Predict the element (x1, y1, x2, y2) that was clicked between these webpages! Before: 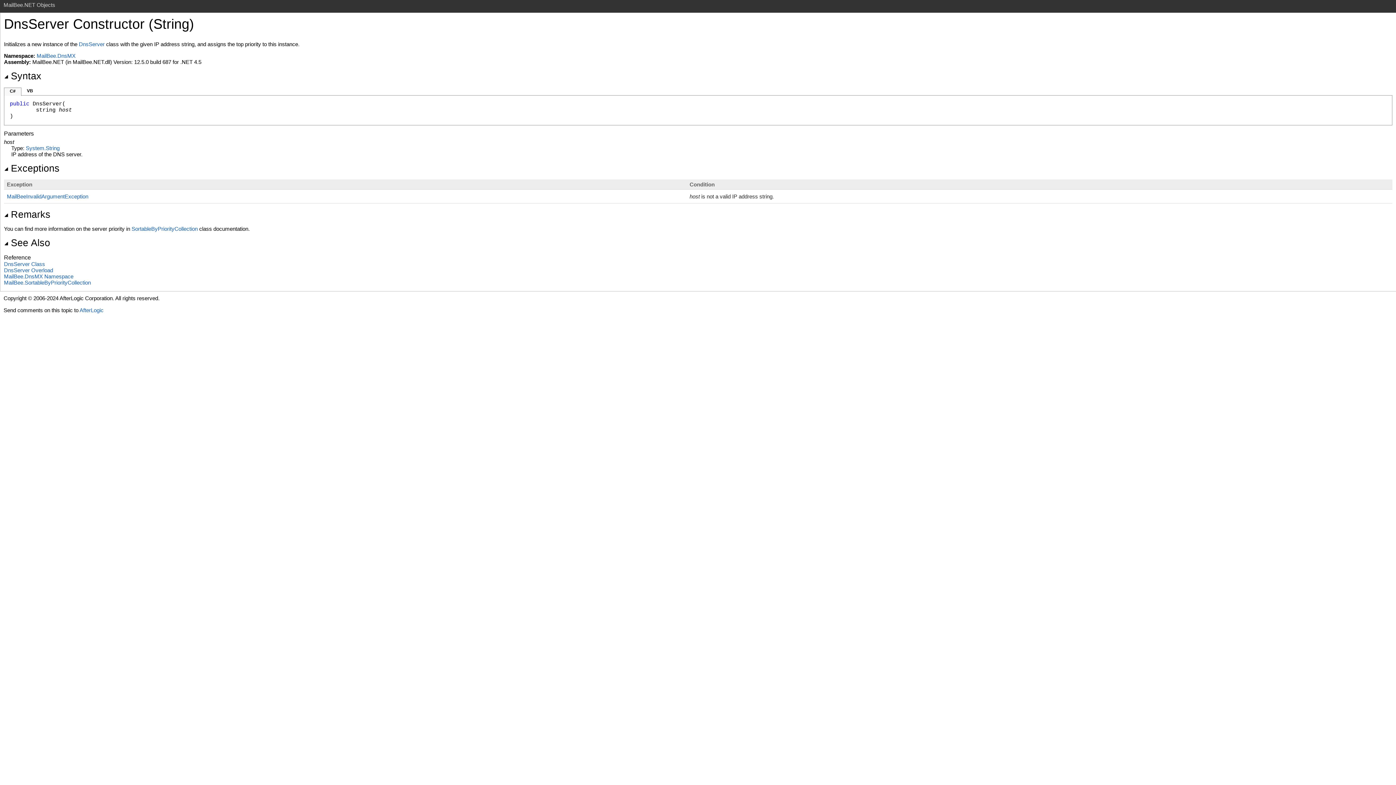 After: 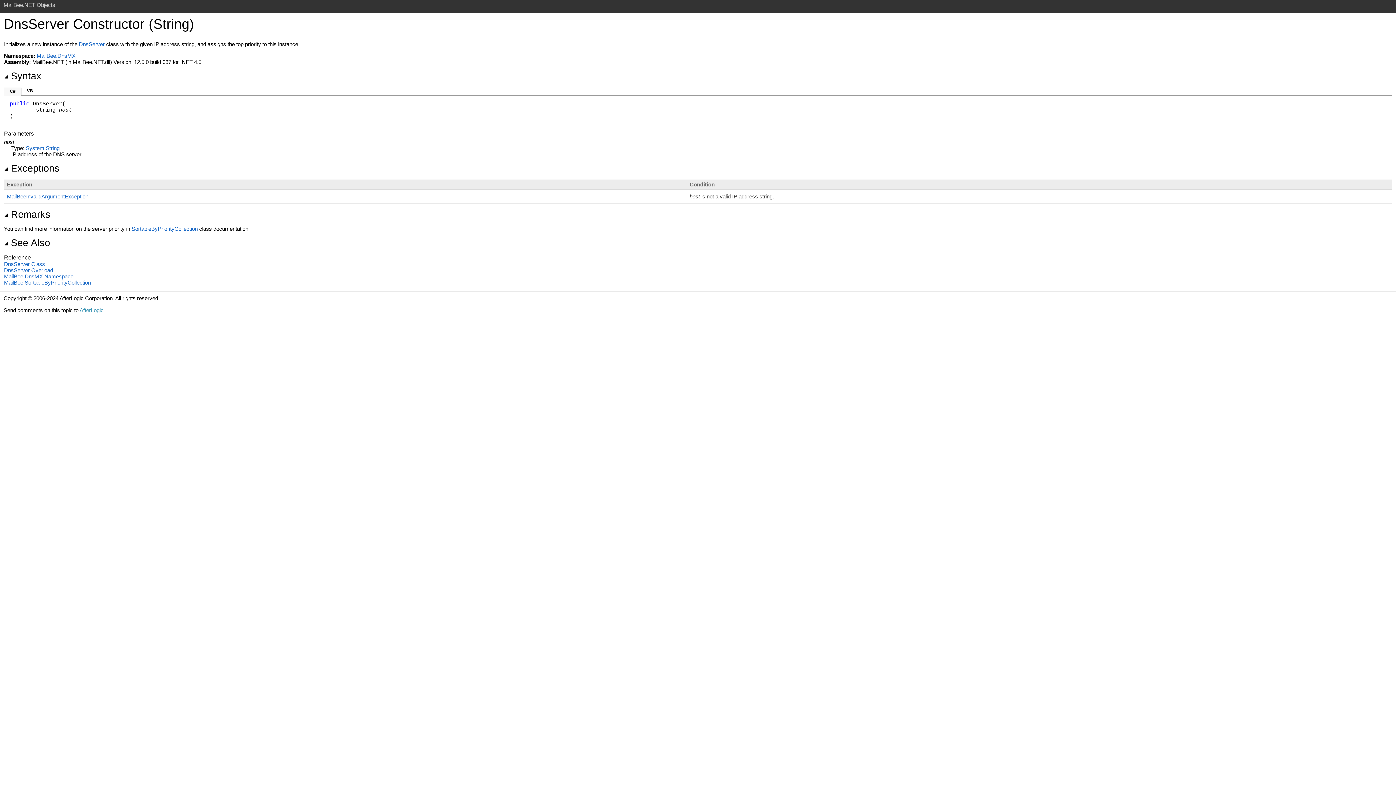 Action: label: AfterLogic bbox: (79, 307, 103, 313)